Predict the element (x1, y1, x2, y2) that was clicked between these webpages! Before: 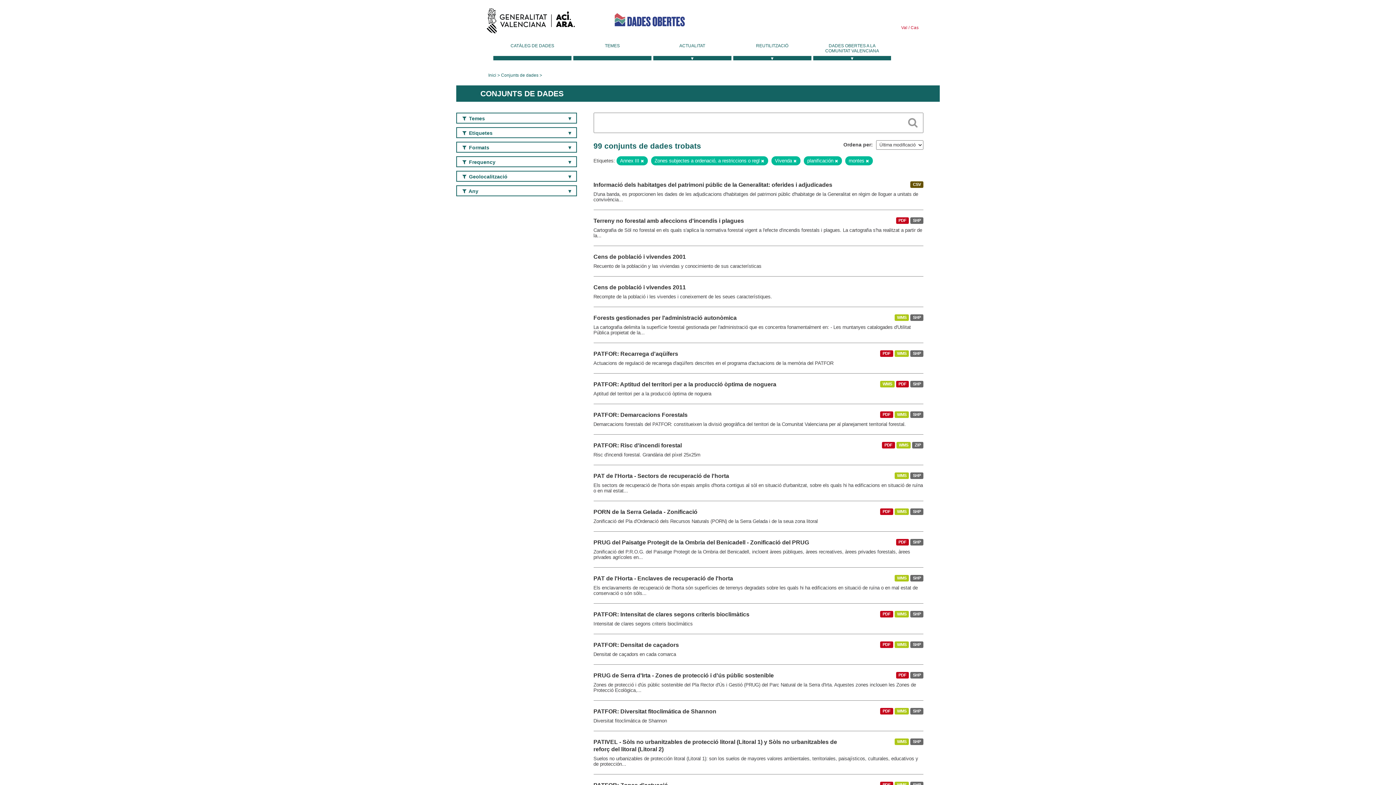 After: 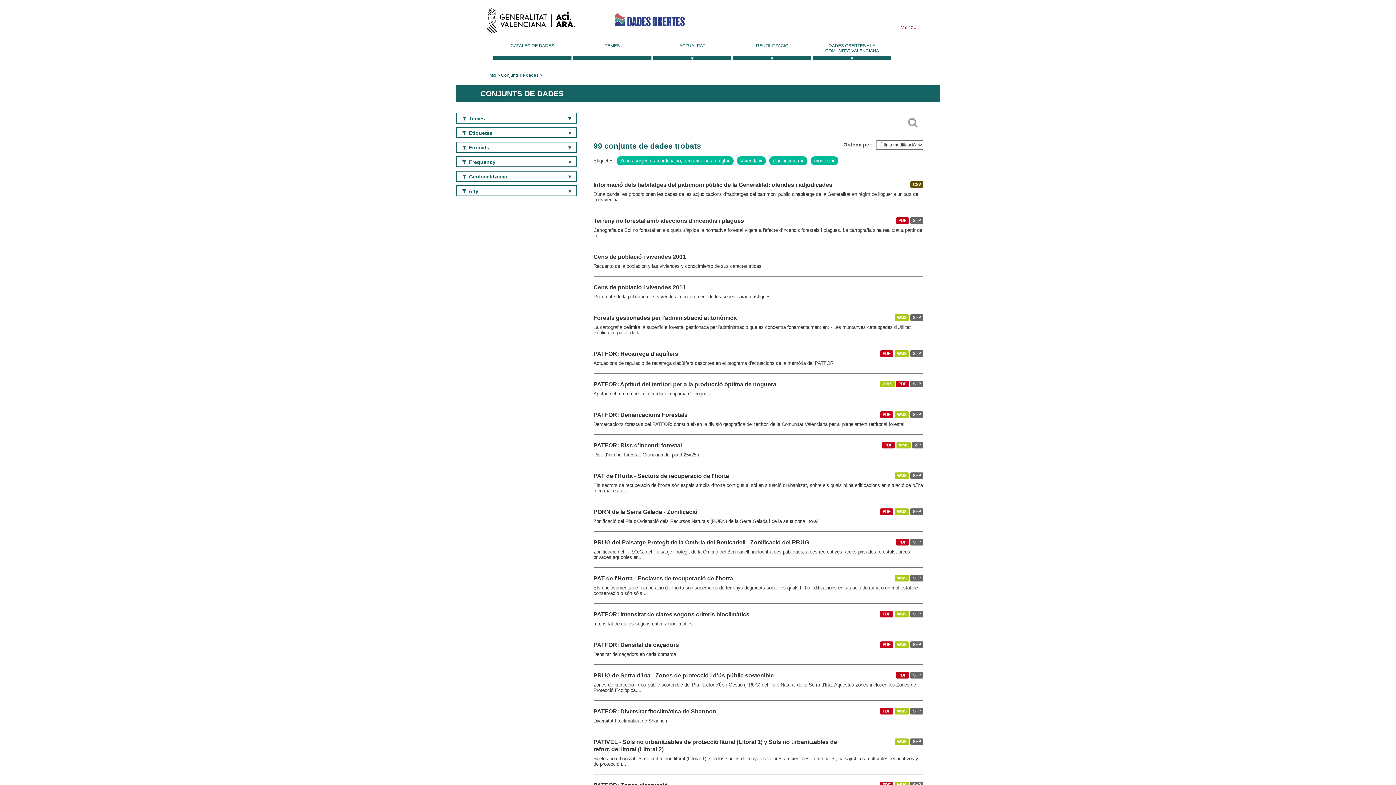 Action: bbox: (640, 158, 644, 163)